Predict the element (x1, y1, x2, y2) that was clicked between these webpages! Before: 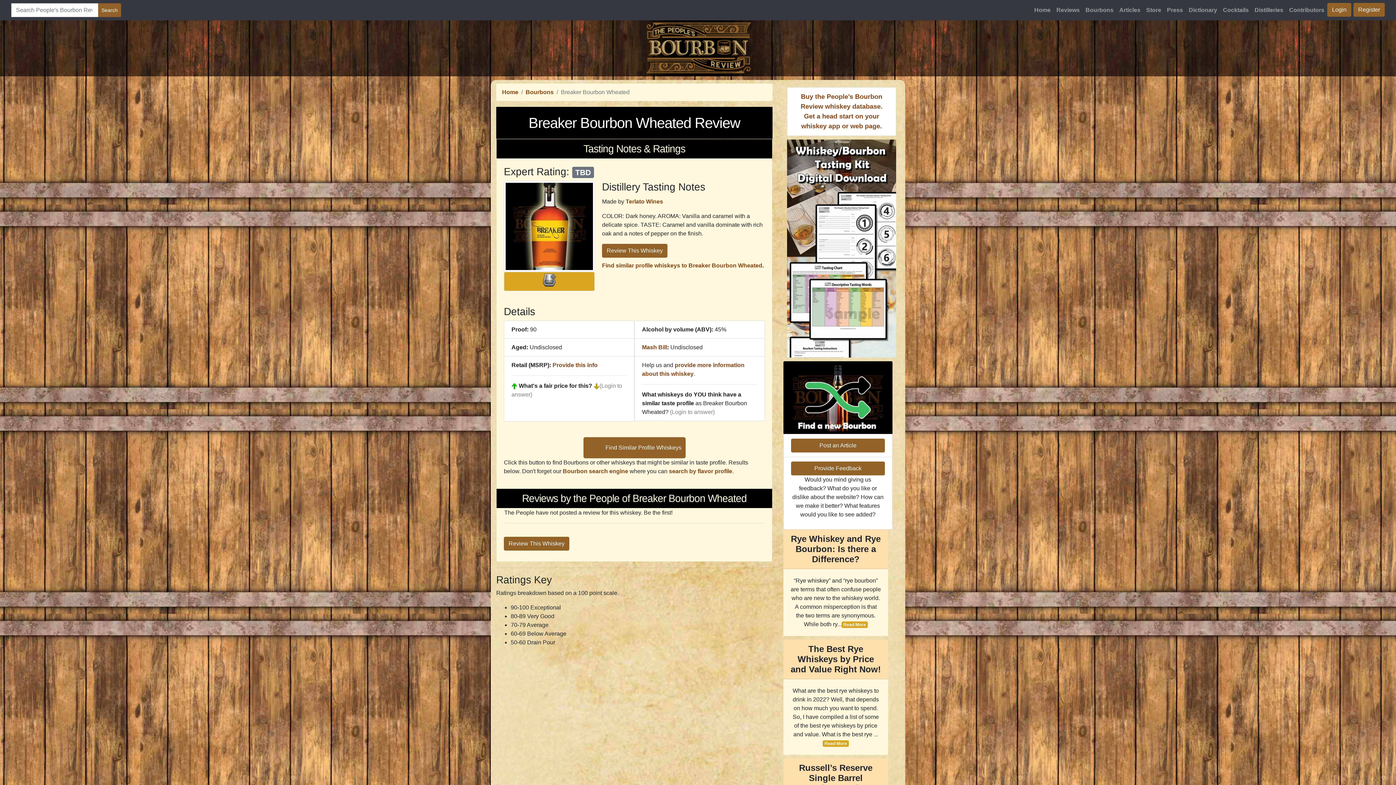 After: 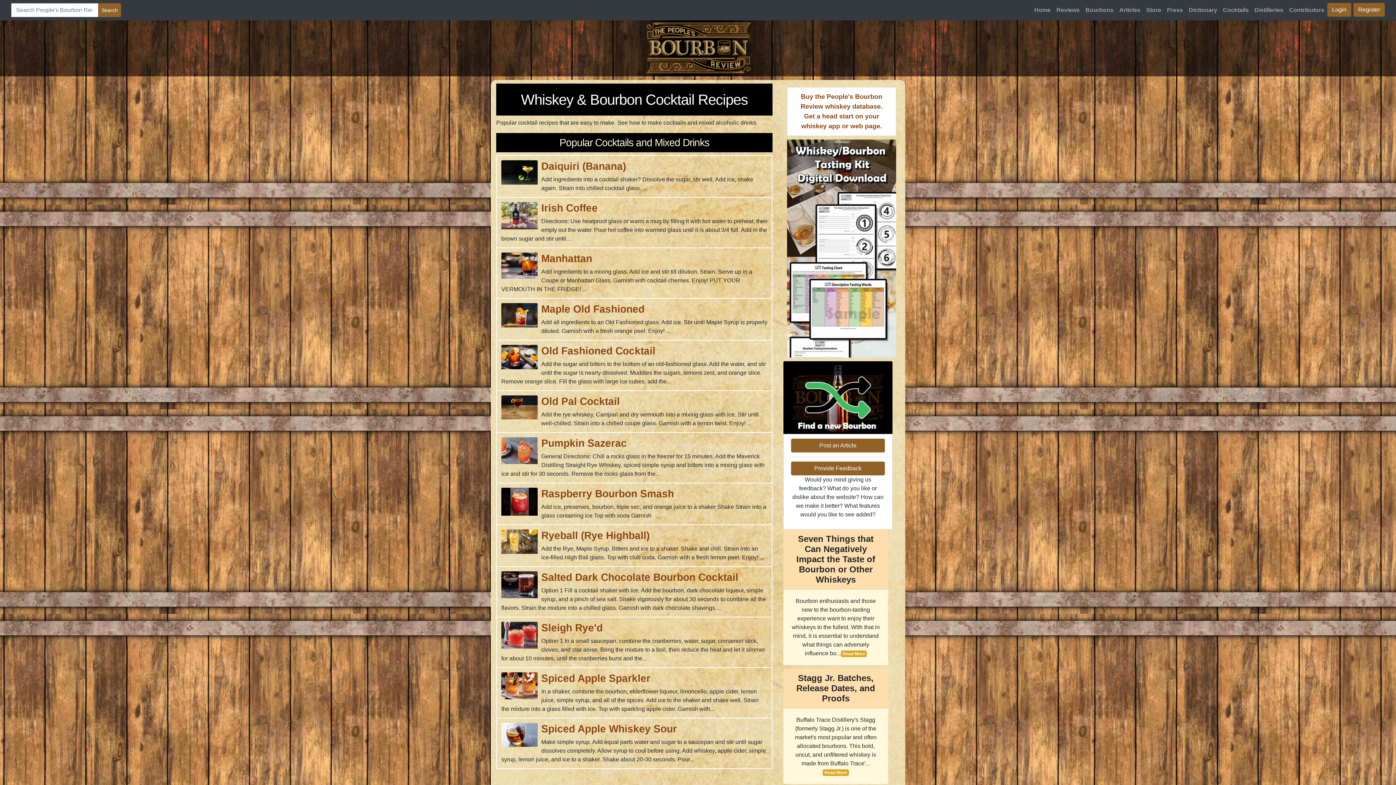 Action: bbox: (1220, 2, 1252, 17) label: Cocktails